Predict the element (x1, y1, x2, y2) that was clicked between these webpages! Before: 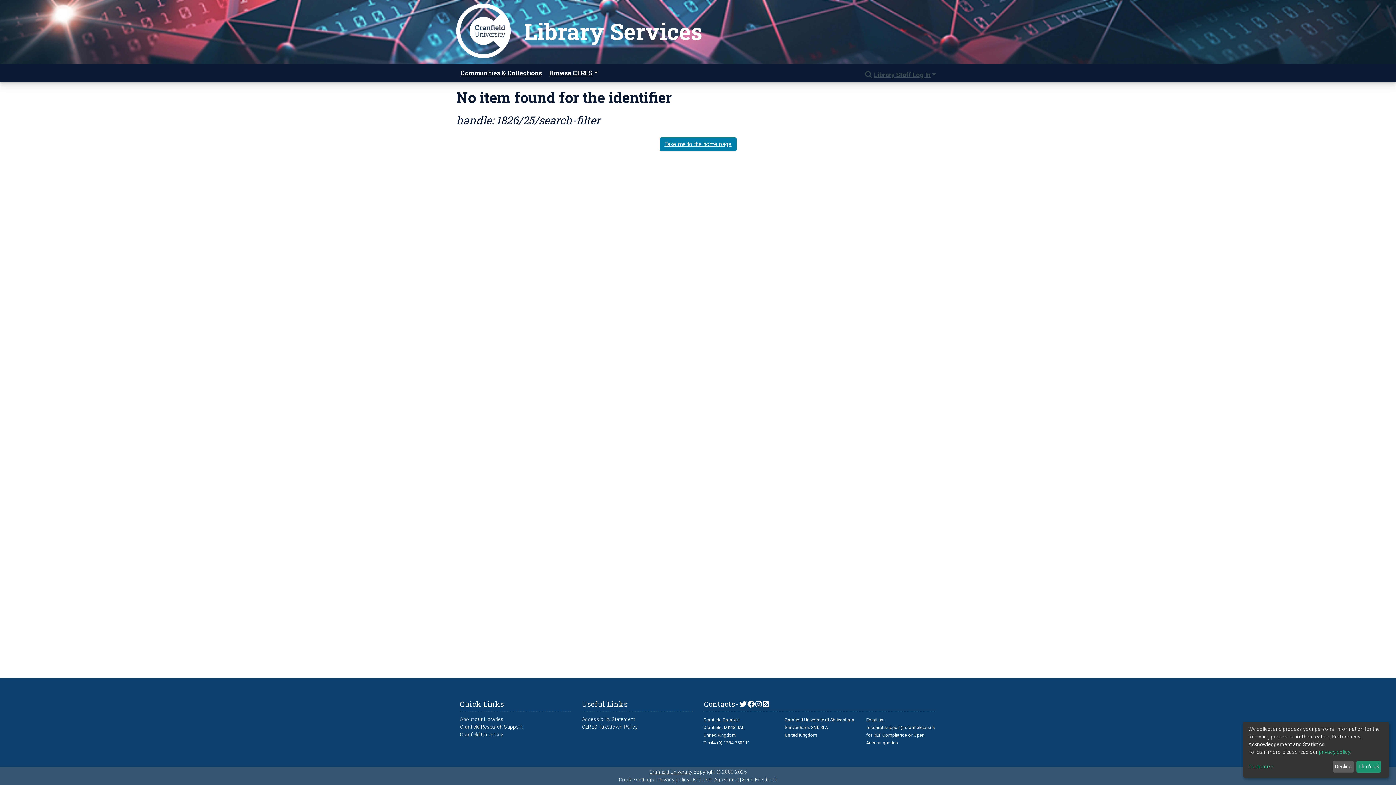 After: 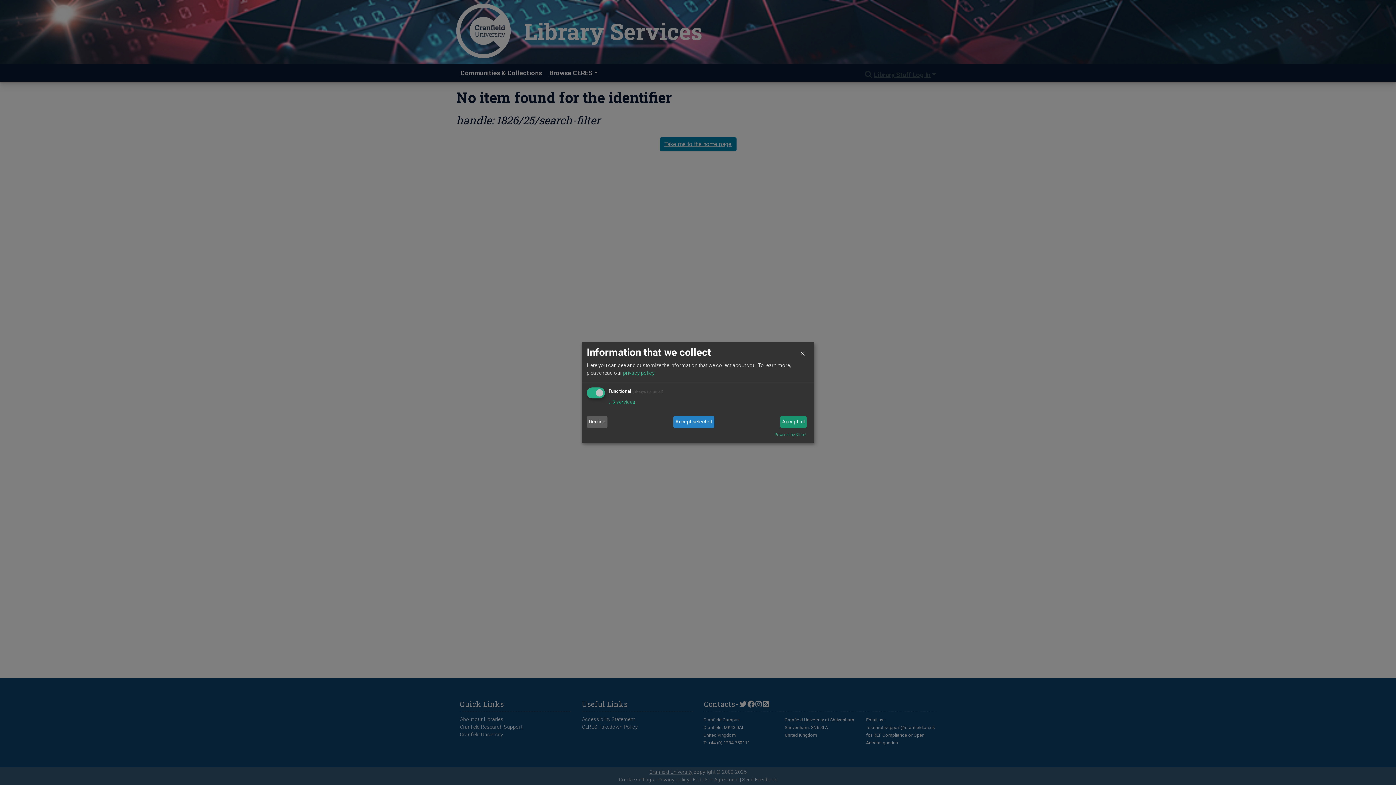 Action: bbox: (1248, 763, 1330, 771) label: Customize